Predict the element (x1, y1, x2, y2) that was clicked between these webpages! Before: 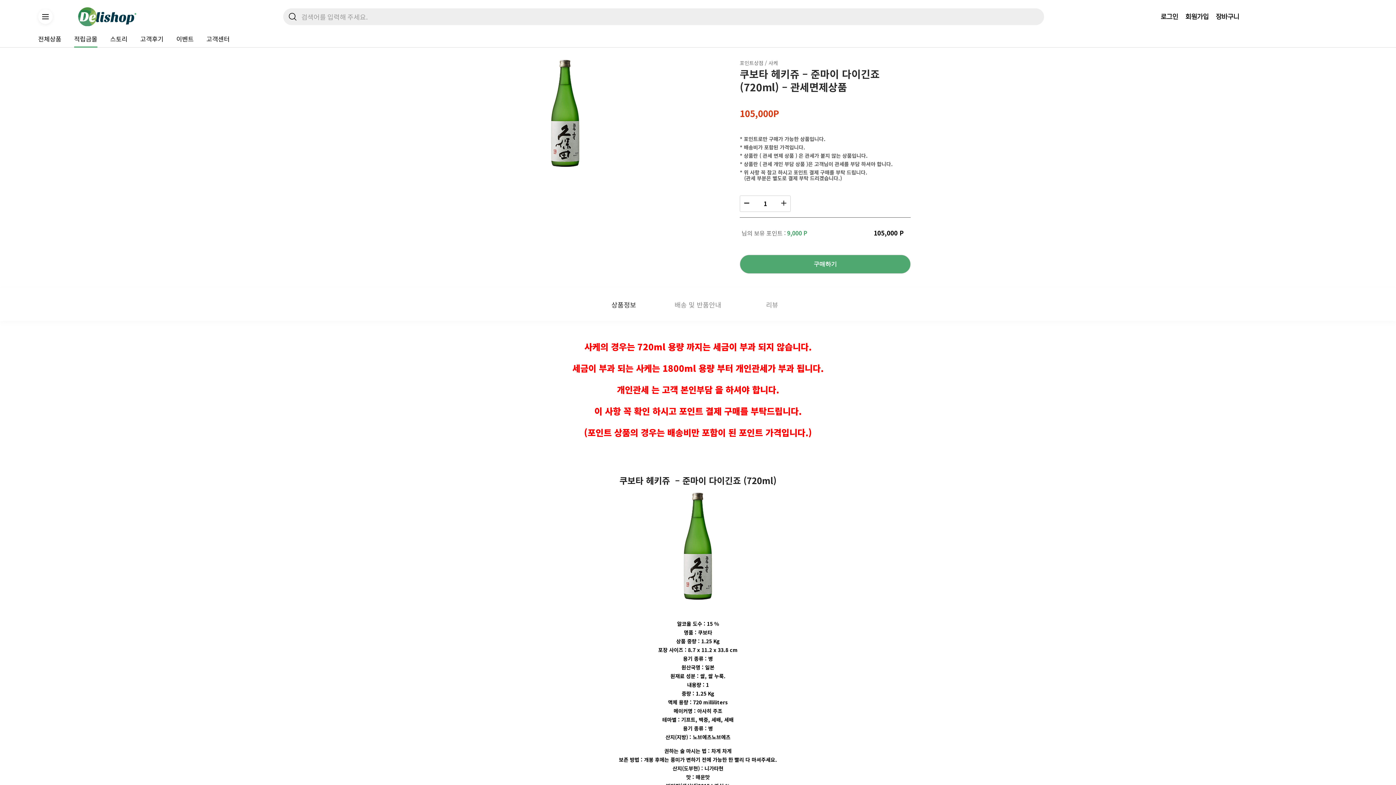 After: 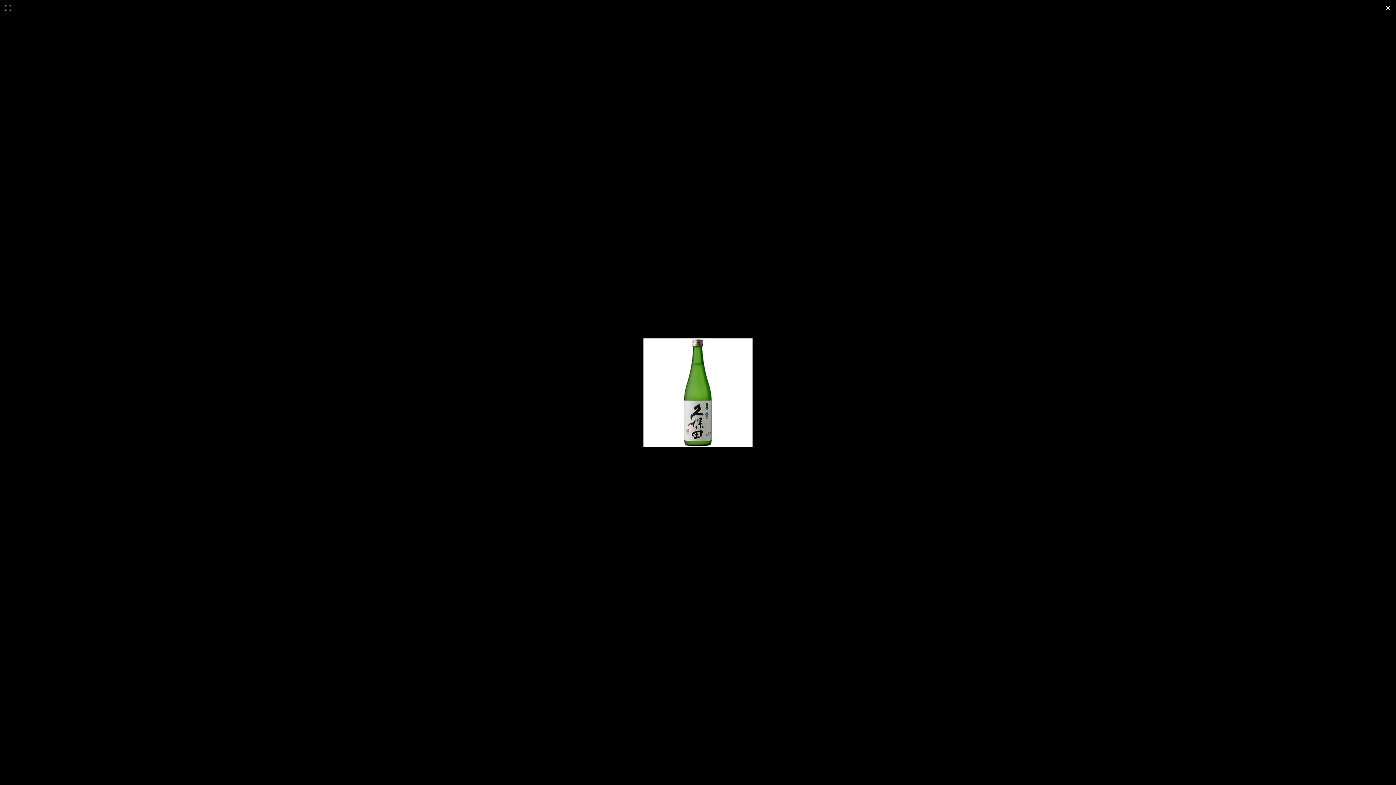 Action: bbox: (485, 58, 729, 167)